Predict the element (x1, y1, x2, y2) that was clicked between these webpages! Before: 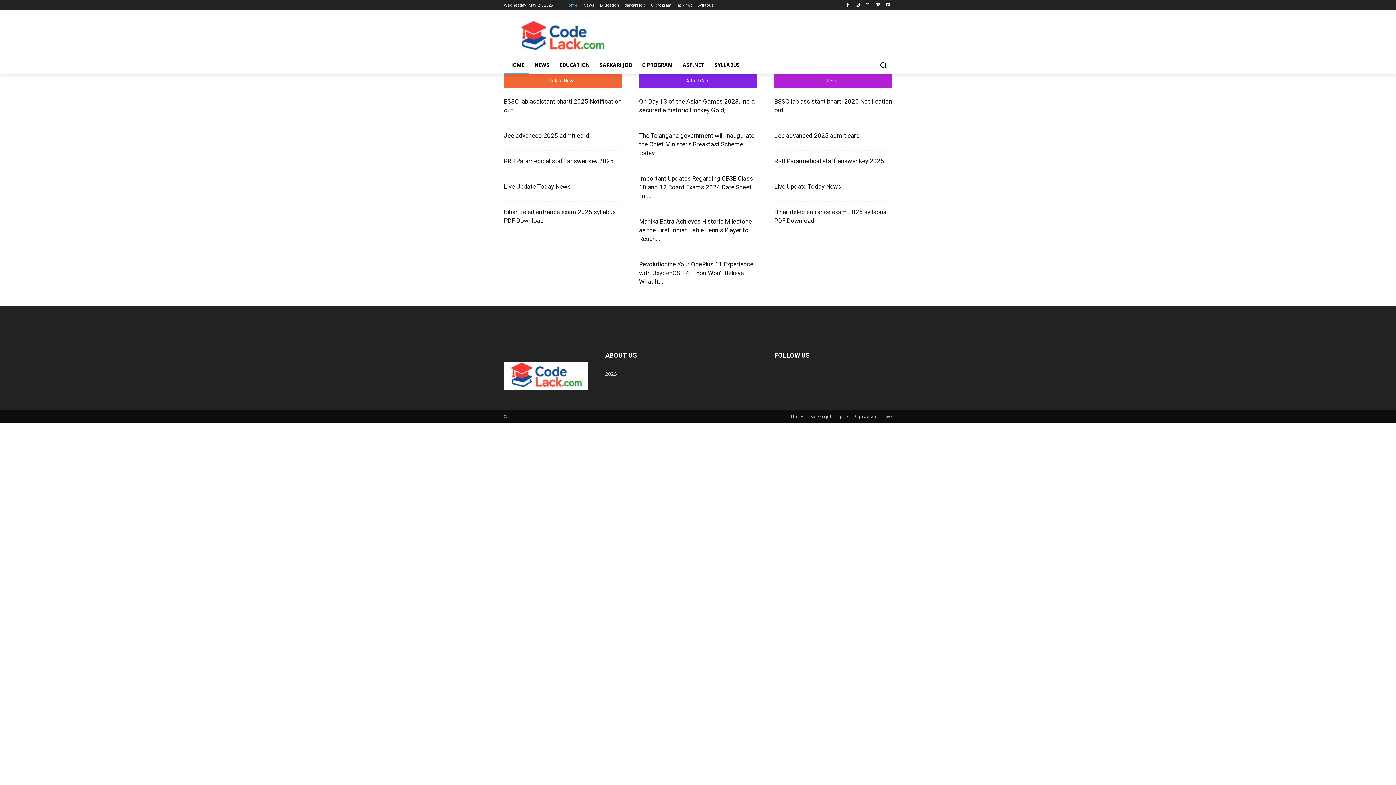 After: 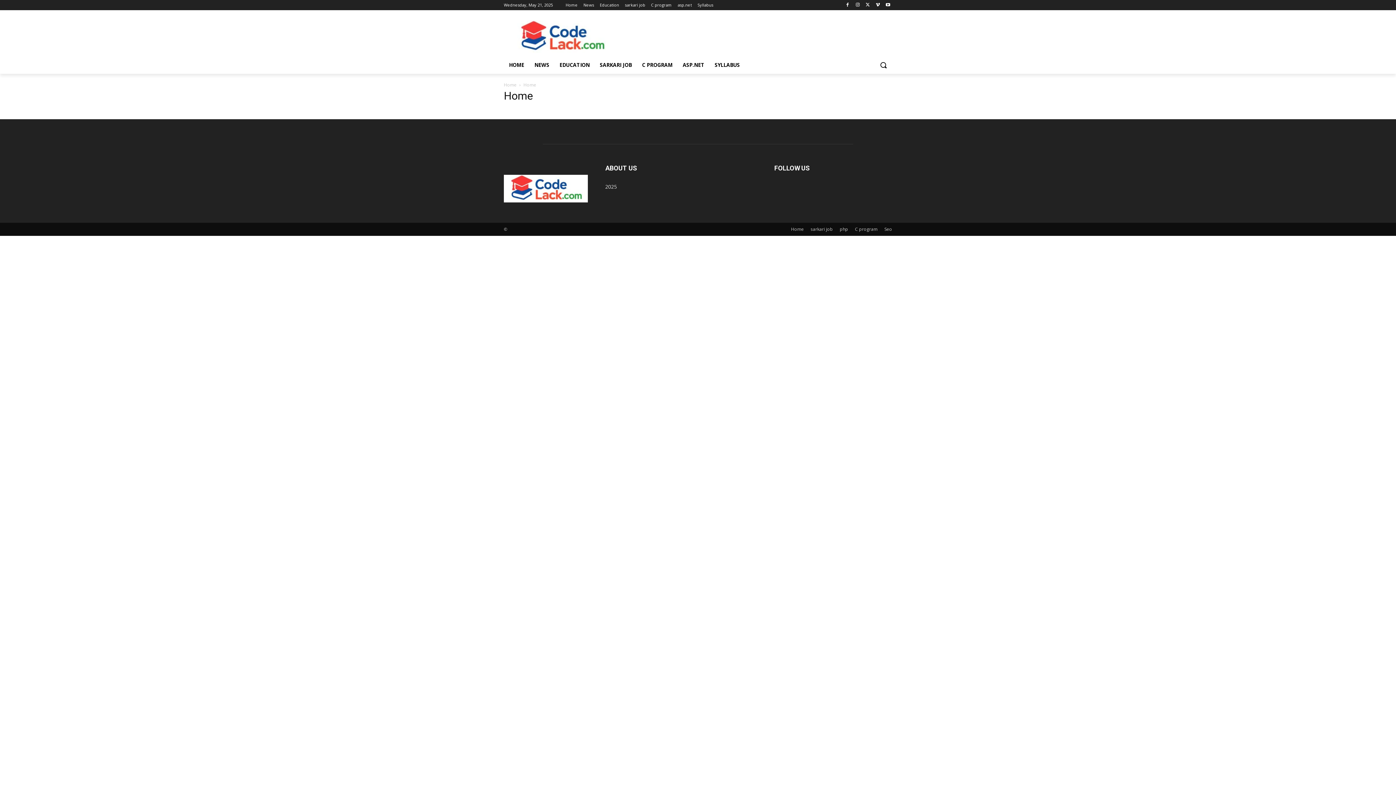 Action: label: Home bbox: (791, 413, 804, 420)